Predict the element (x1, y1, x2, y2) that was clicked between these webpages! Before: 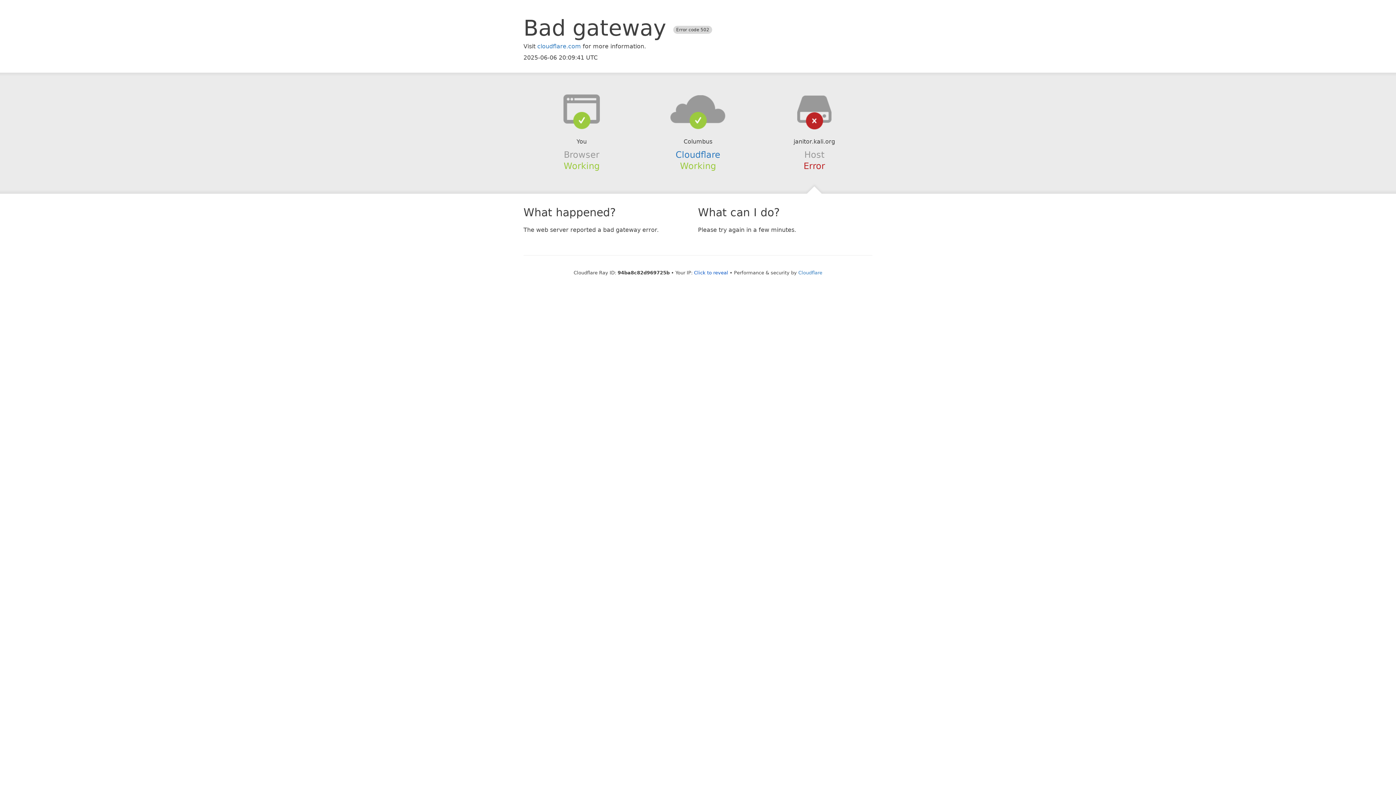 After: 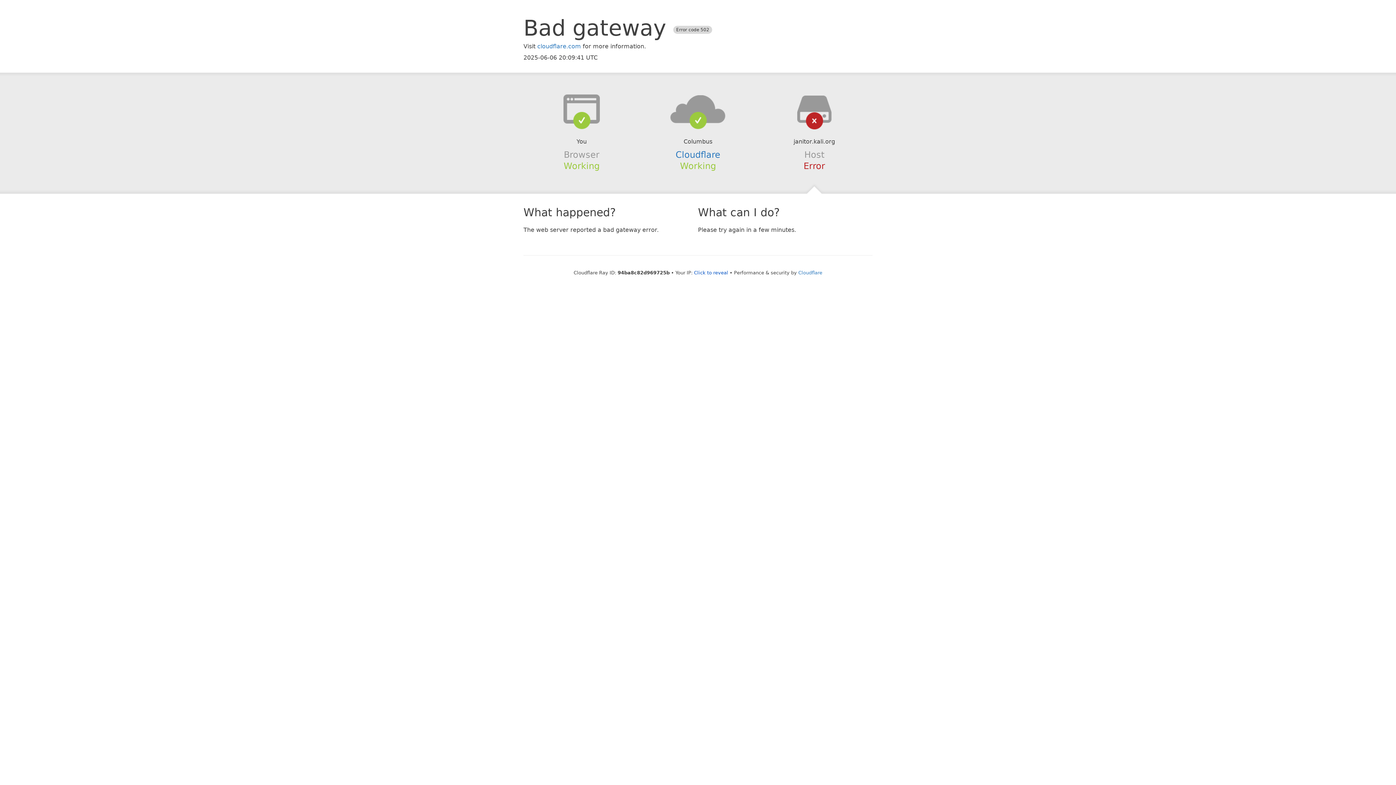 Action: bbox: (639, 94, 756, 123)